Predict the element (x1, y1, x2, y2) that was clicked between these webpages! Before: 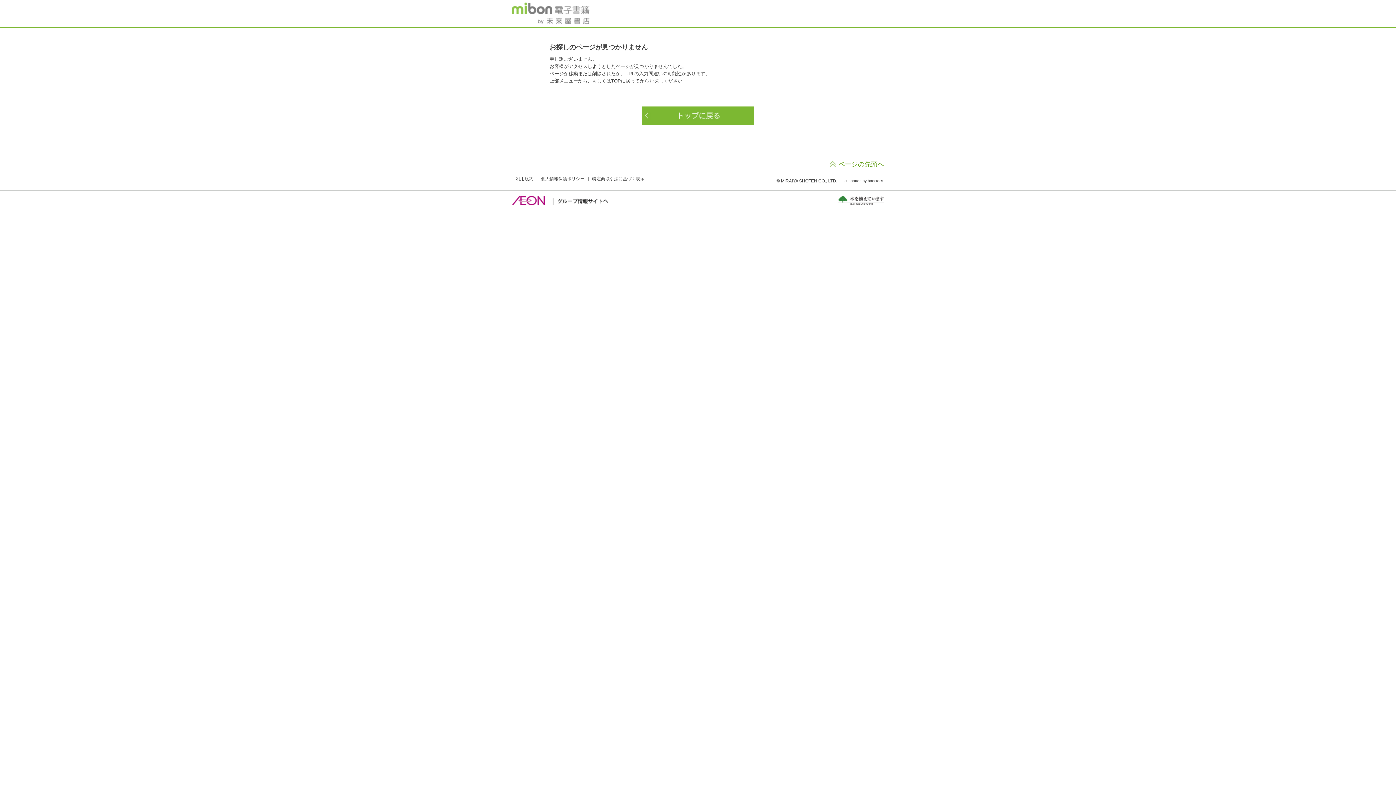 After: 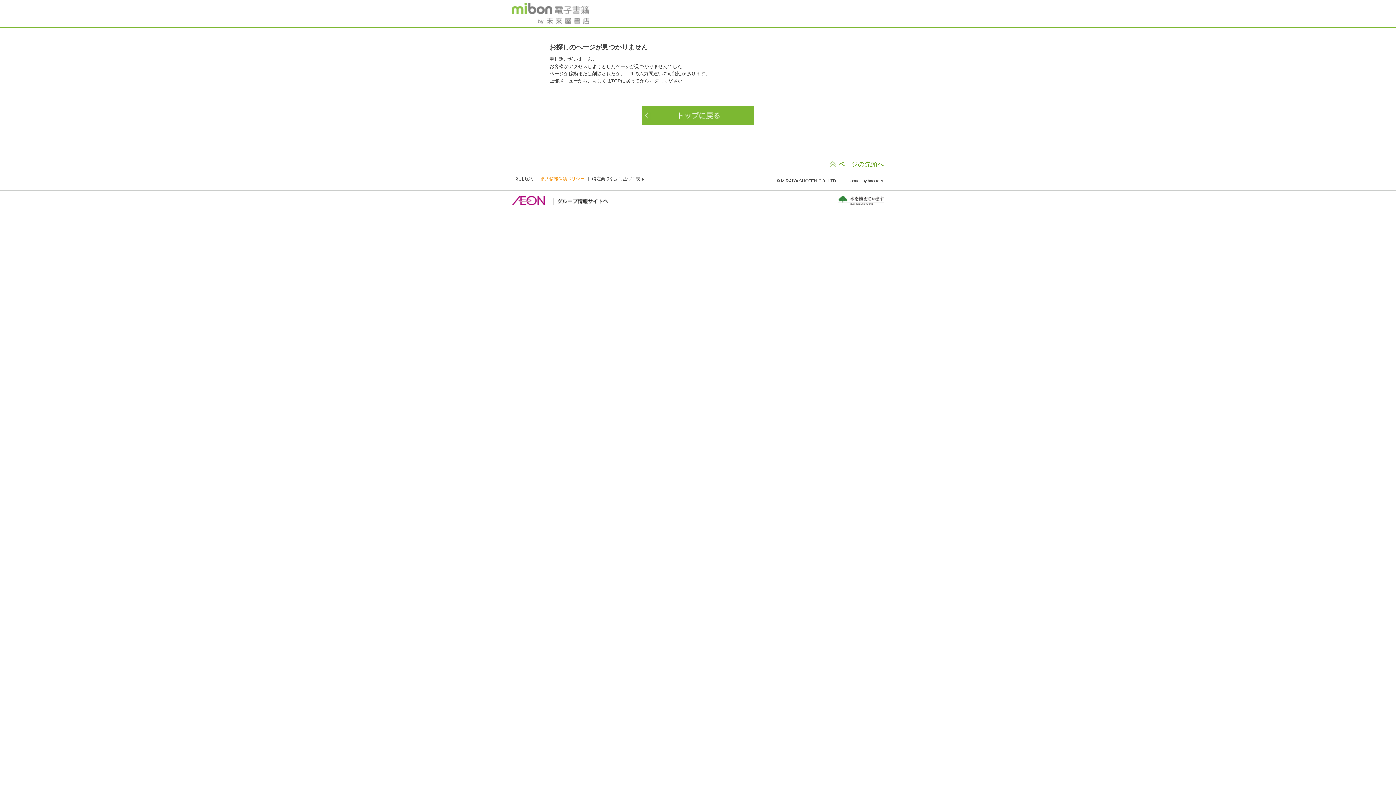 Action: bbox: (541, 176, 584, 181) label: 個人情報保護ポリシー